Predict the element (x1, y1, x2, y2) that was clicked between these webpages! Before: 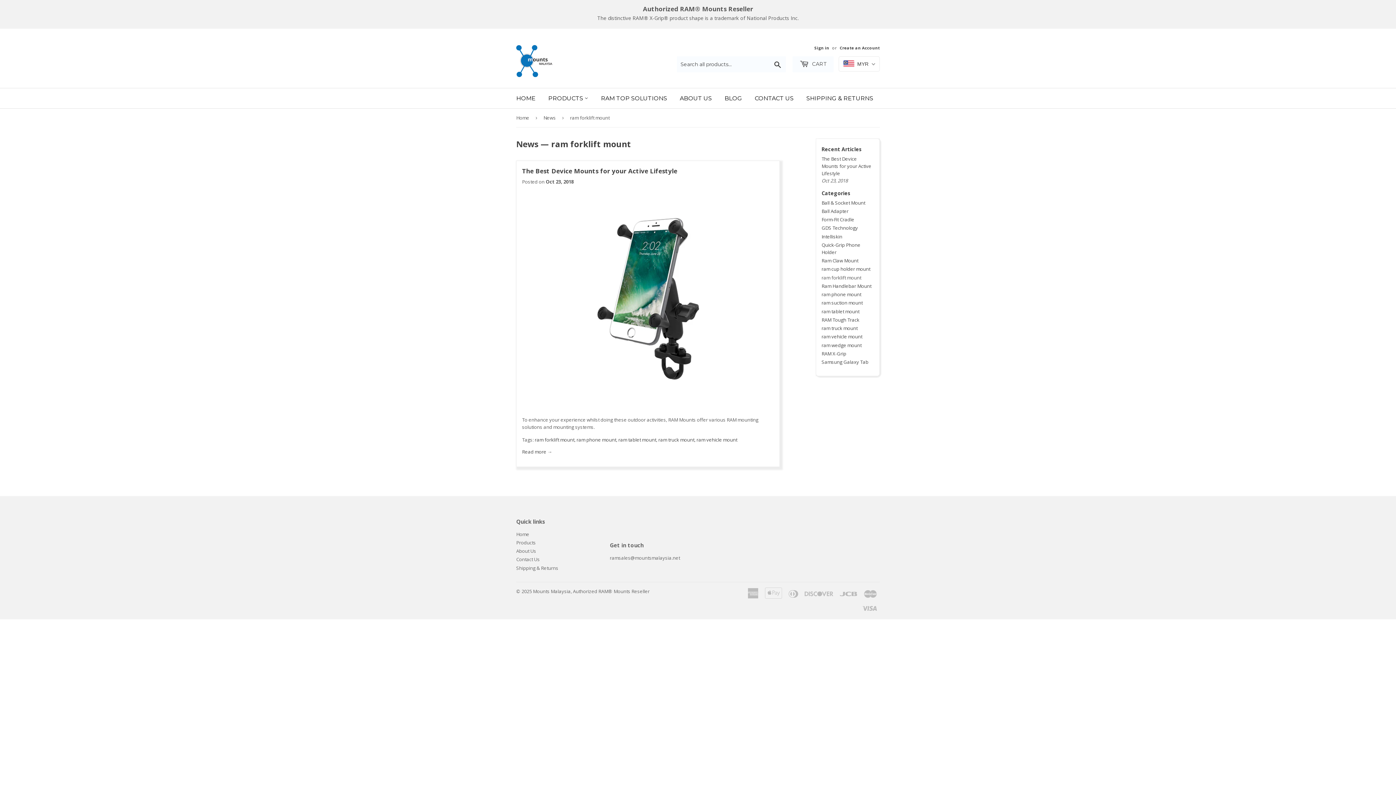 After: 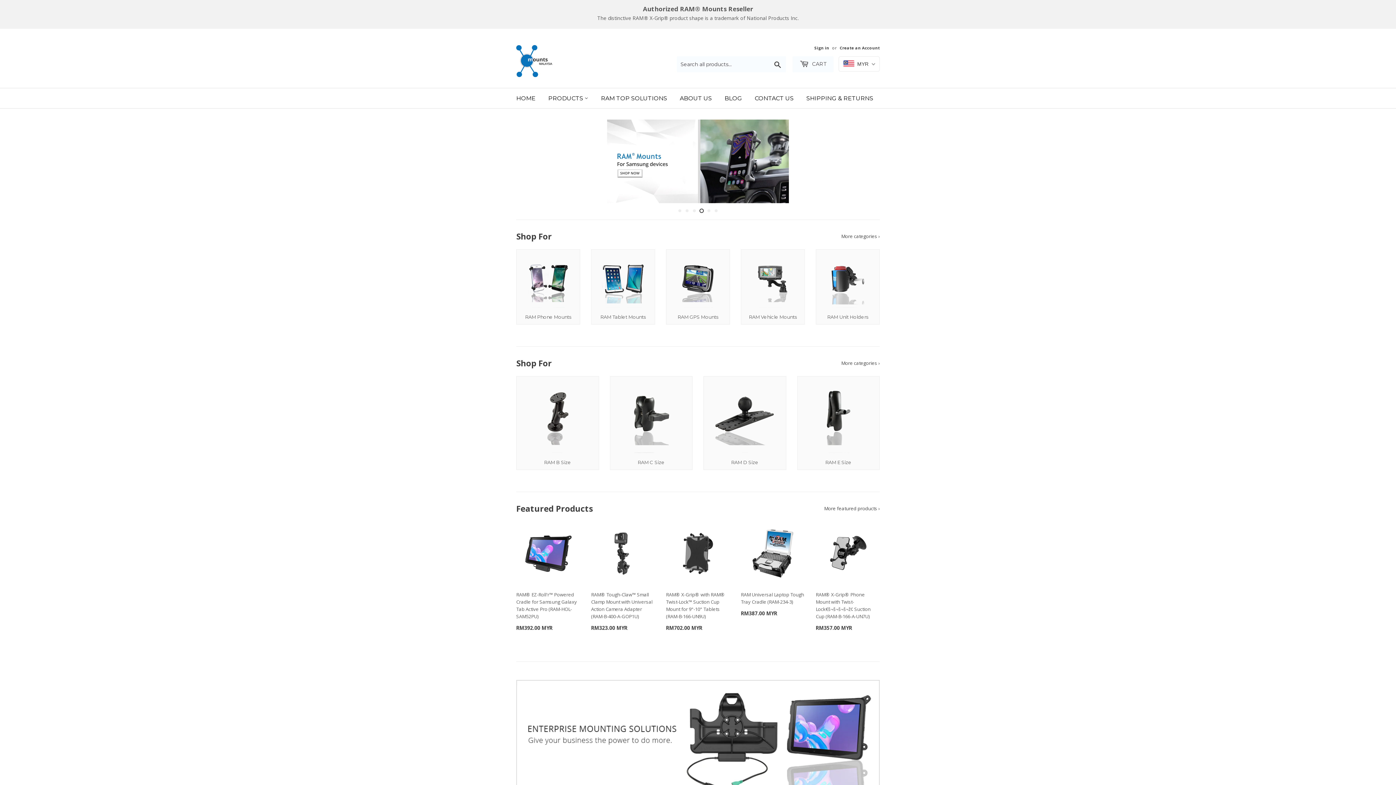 Action: label: HOME bbox: (510, 88, 541, 108)